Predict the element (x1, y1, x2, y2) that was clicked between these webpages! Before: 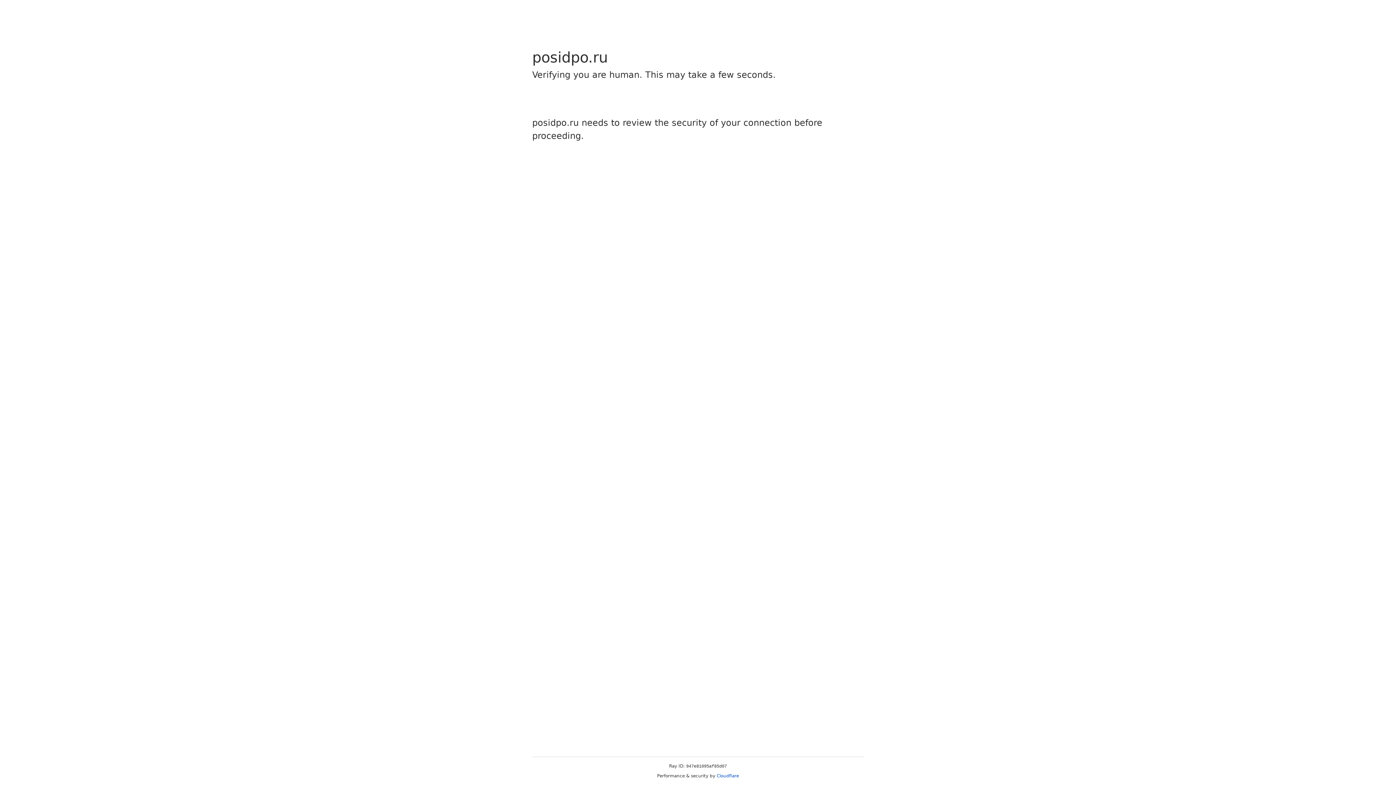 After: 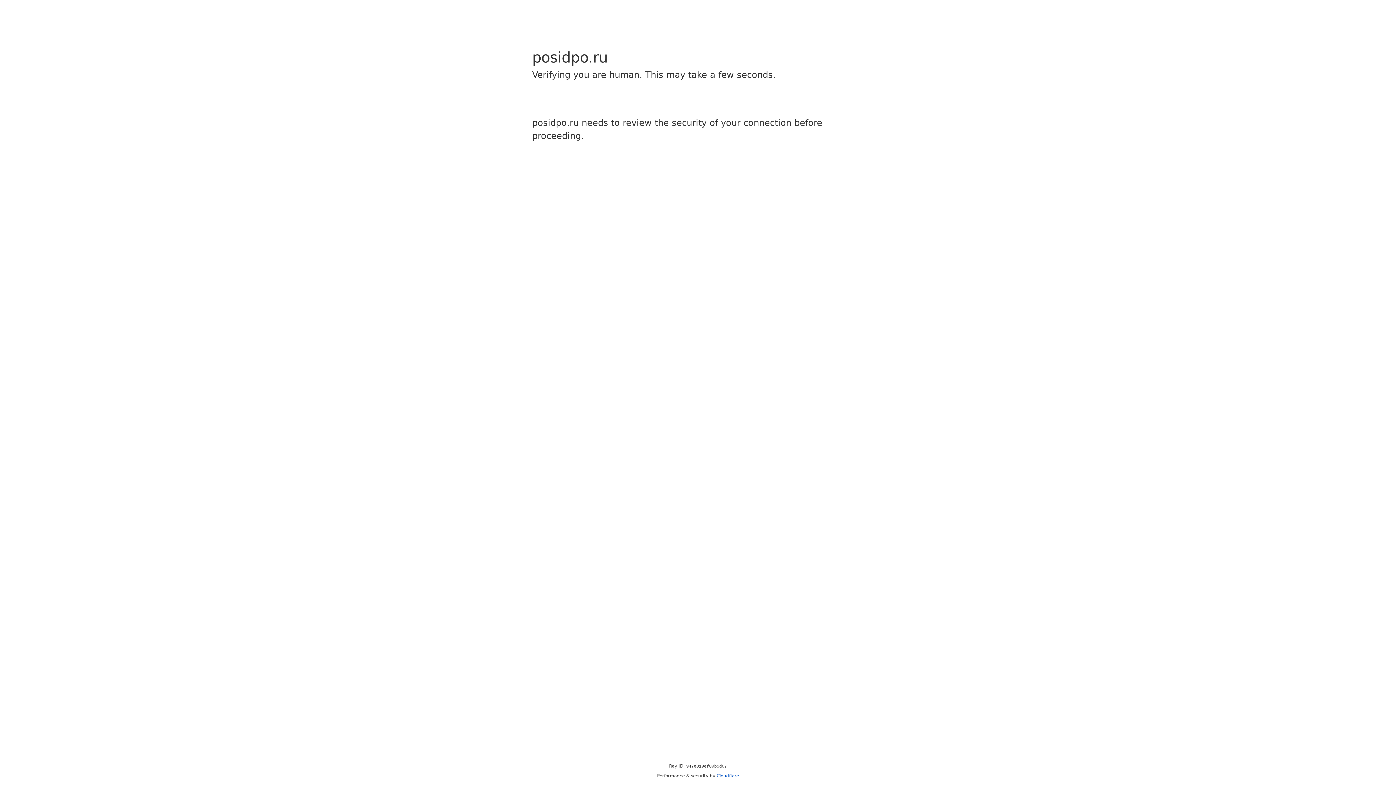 Action: bbox: (716, 773, 739, 778) label: Cloudflare